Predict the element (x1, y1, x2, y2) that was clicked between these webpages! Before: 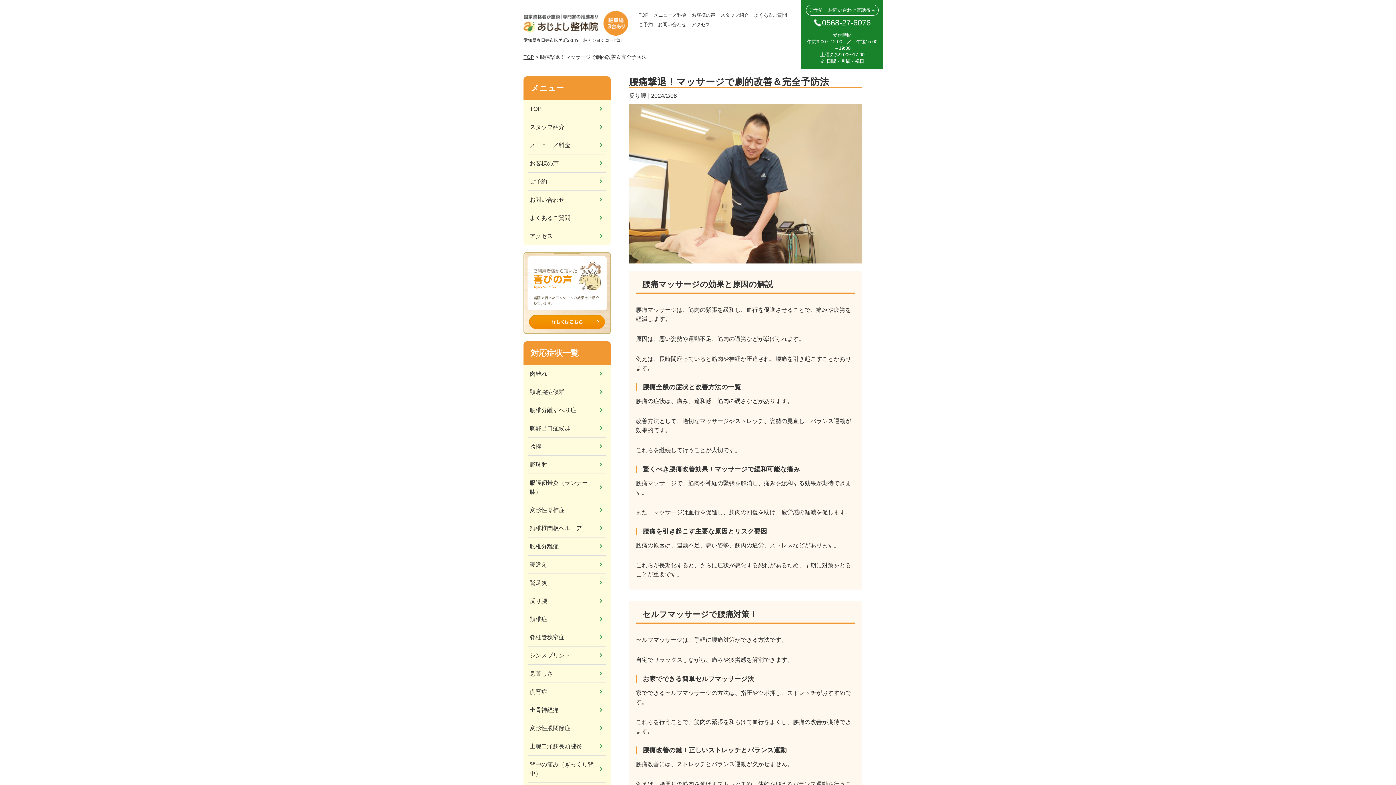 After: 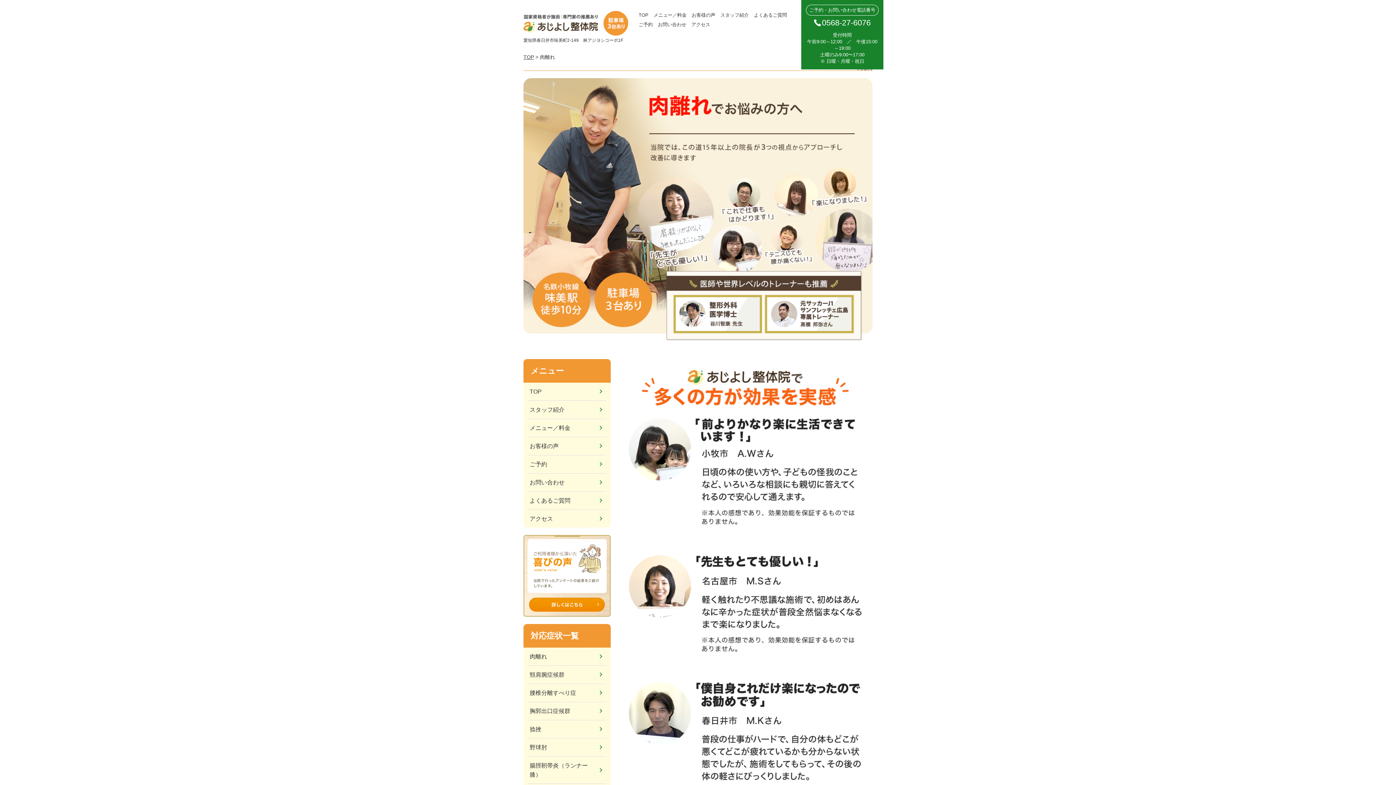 Action: bbox: (528, 365, 606, 382) label: 肉離れ